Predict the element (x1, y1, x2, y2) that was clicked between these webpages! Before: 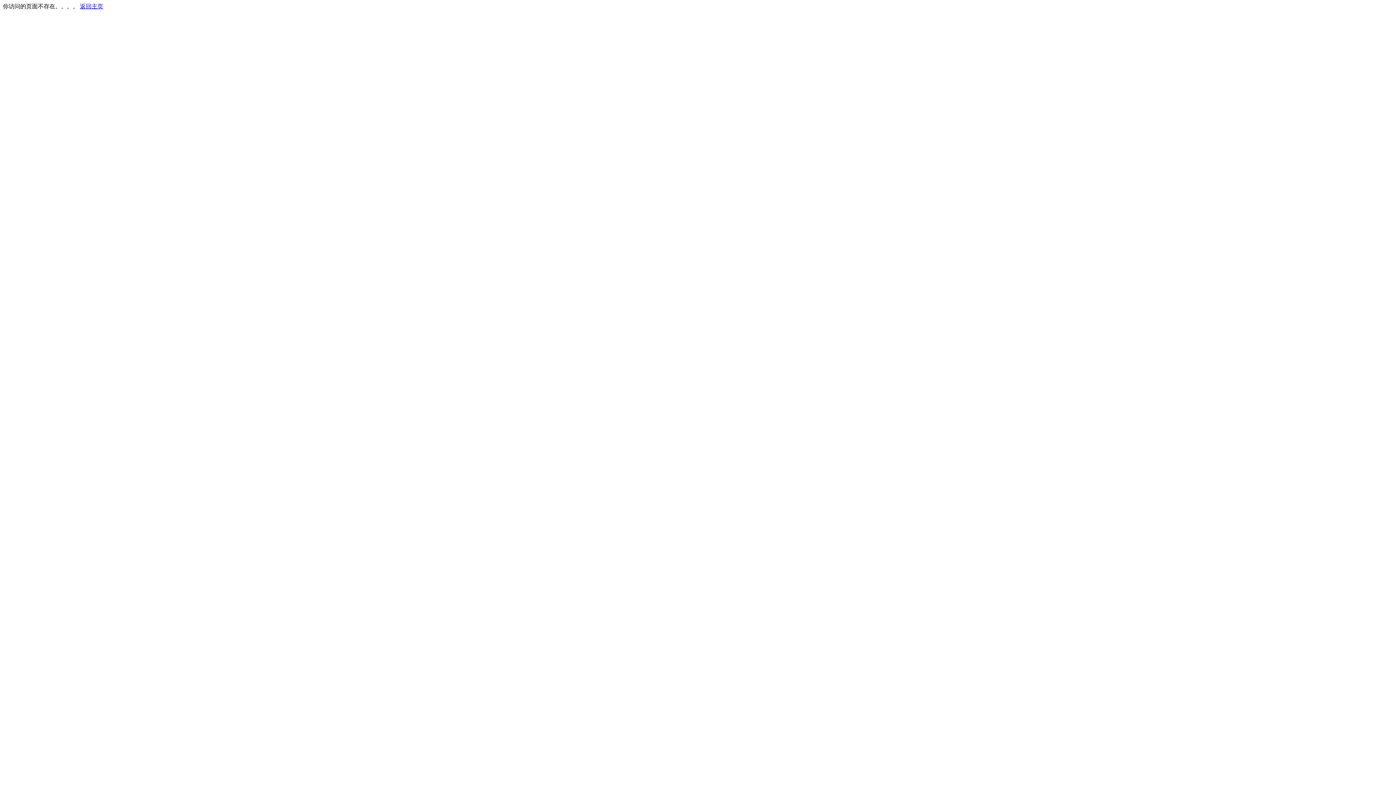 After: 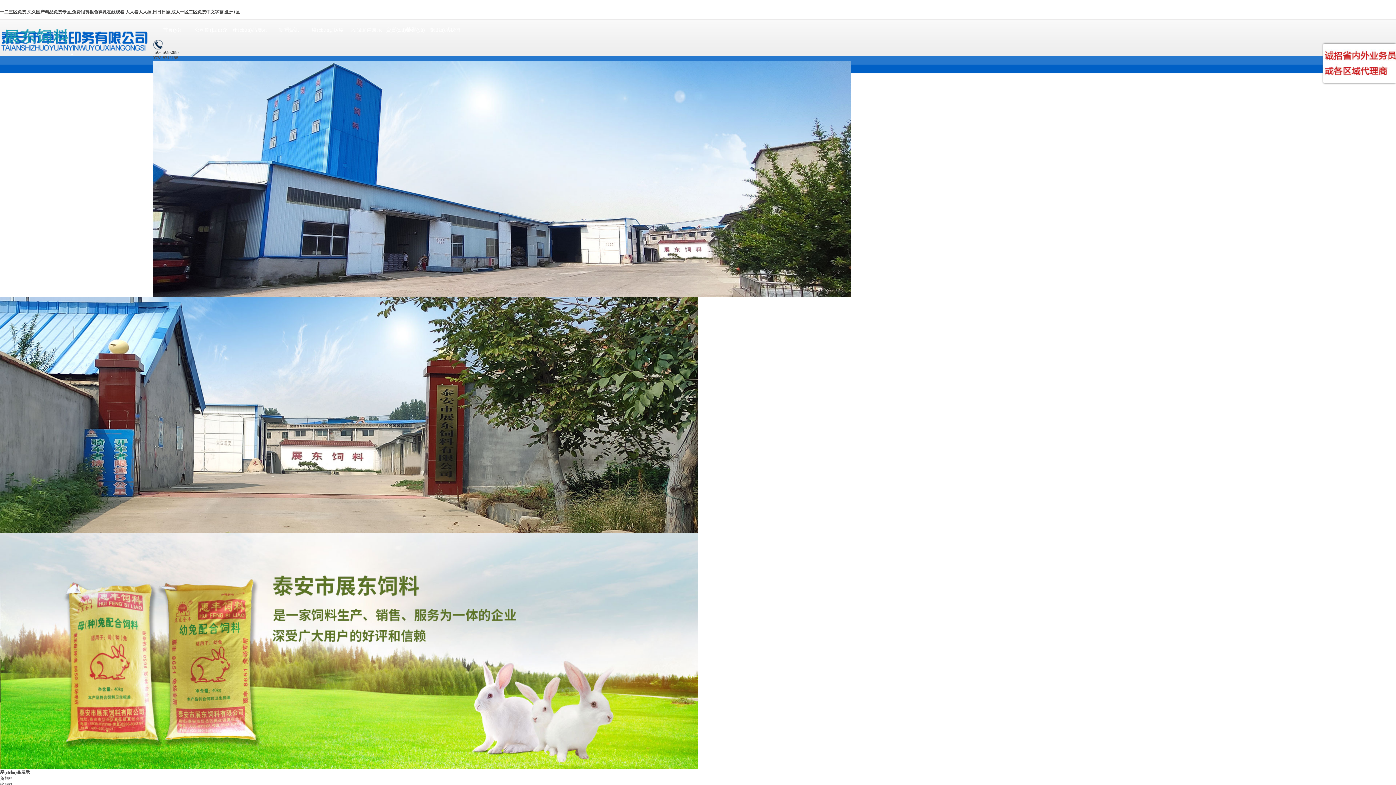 Action: bbox: (80, 3, 103, 9) label: 返回主页